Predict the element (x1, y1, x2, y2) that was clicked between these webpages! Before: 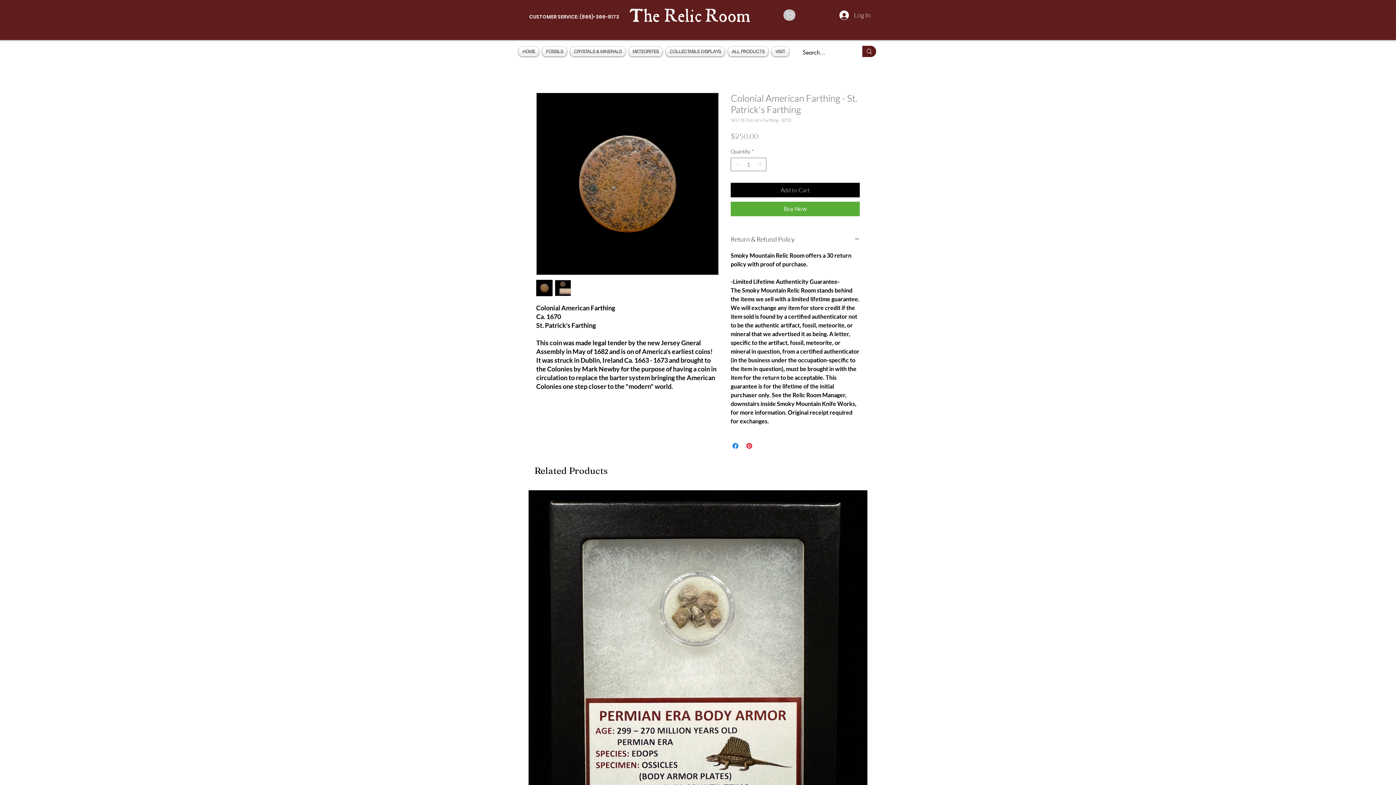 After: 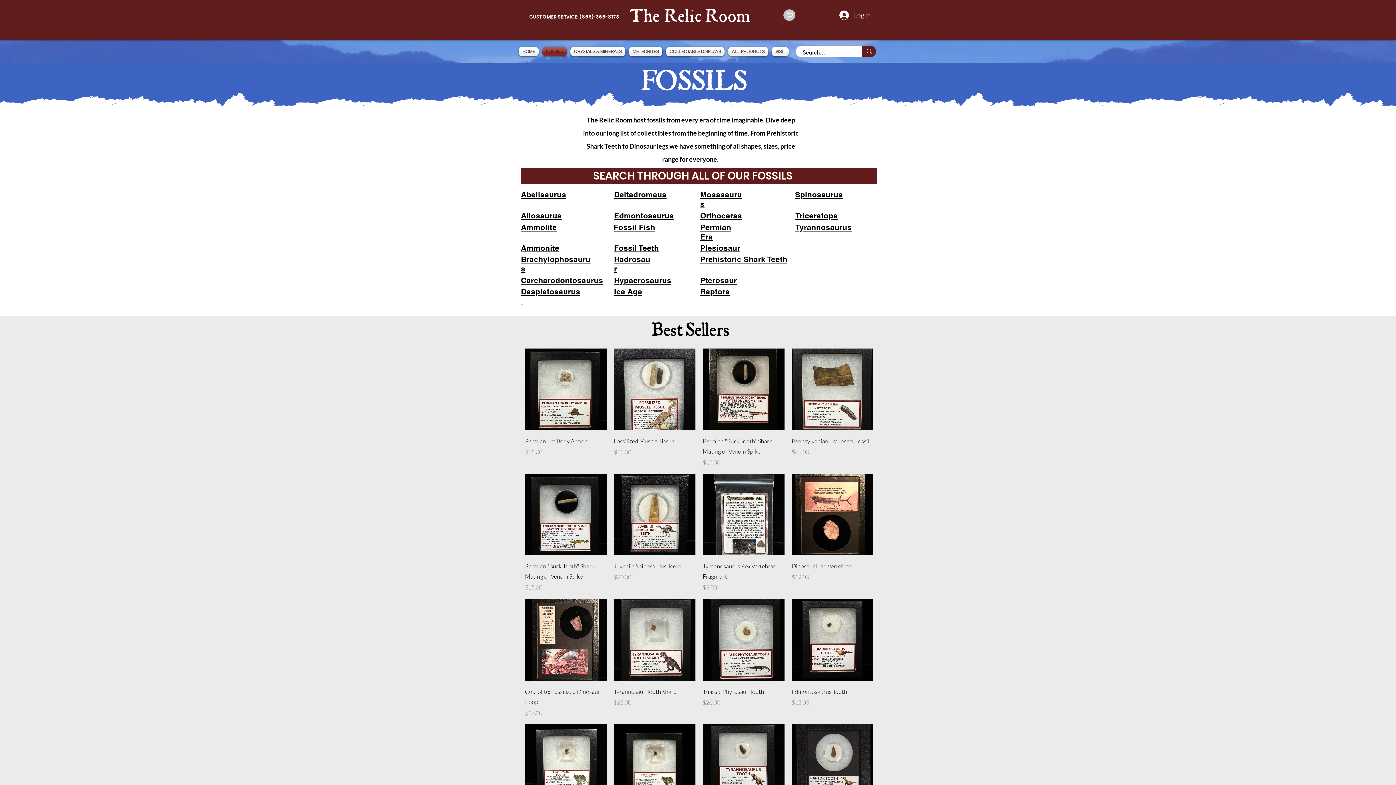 Action: label: FOSSILS bbox: (540, 46, 568, 56)